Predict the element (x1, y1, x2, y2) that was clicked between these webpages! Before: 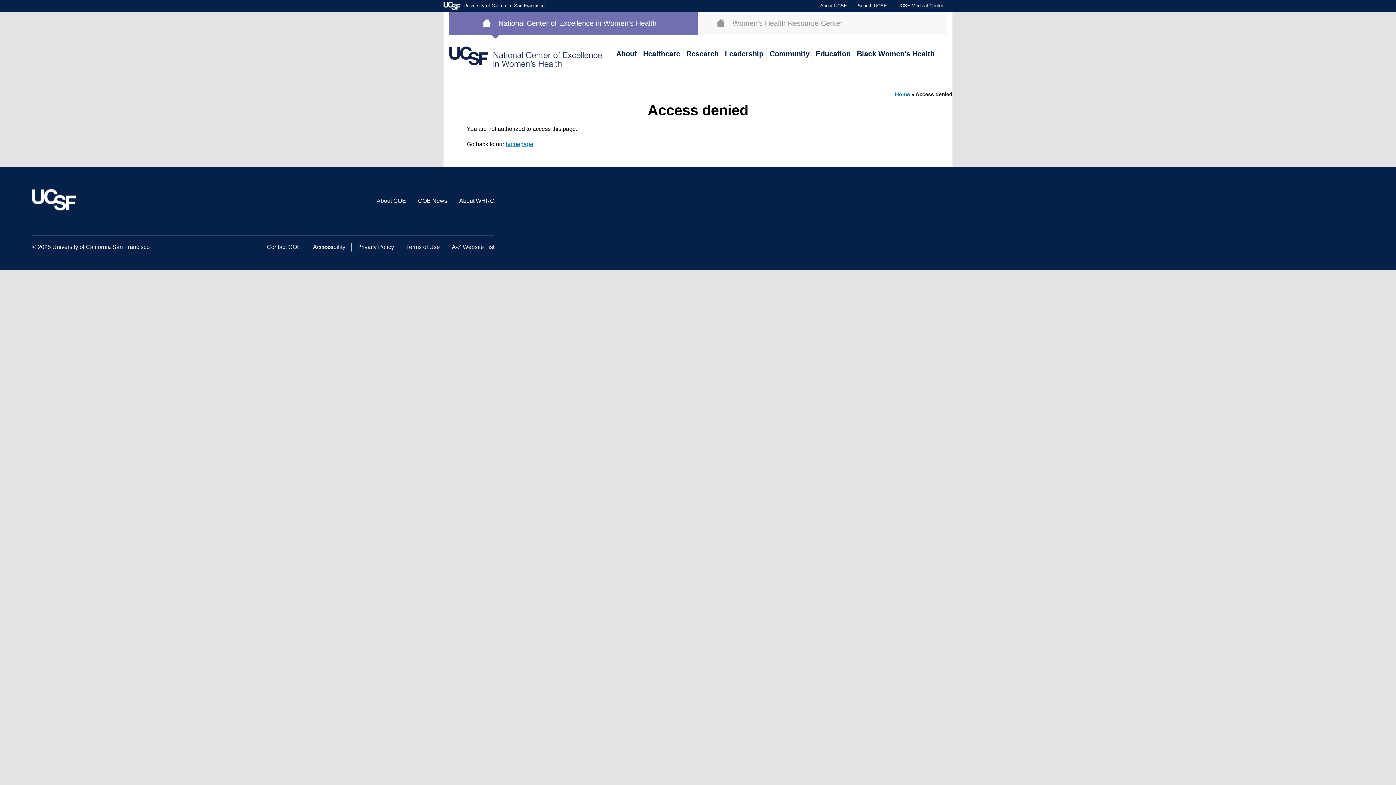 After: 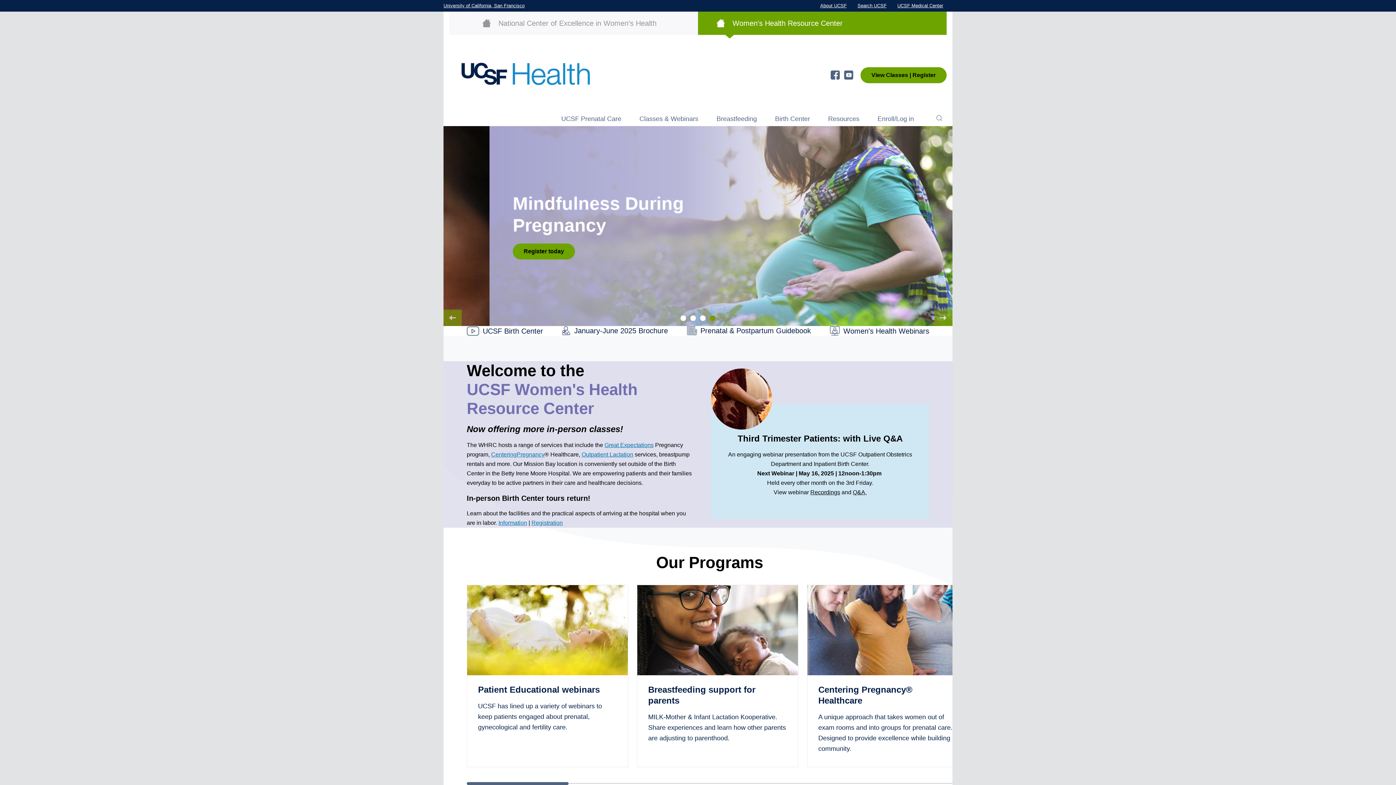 Action: label: Women's Health Resource Center bbox: (716, 11, 946, 34)